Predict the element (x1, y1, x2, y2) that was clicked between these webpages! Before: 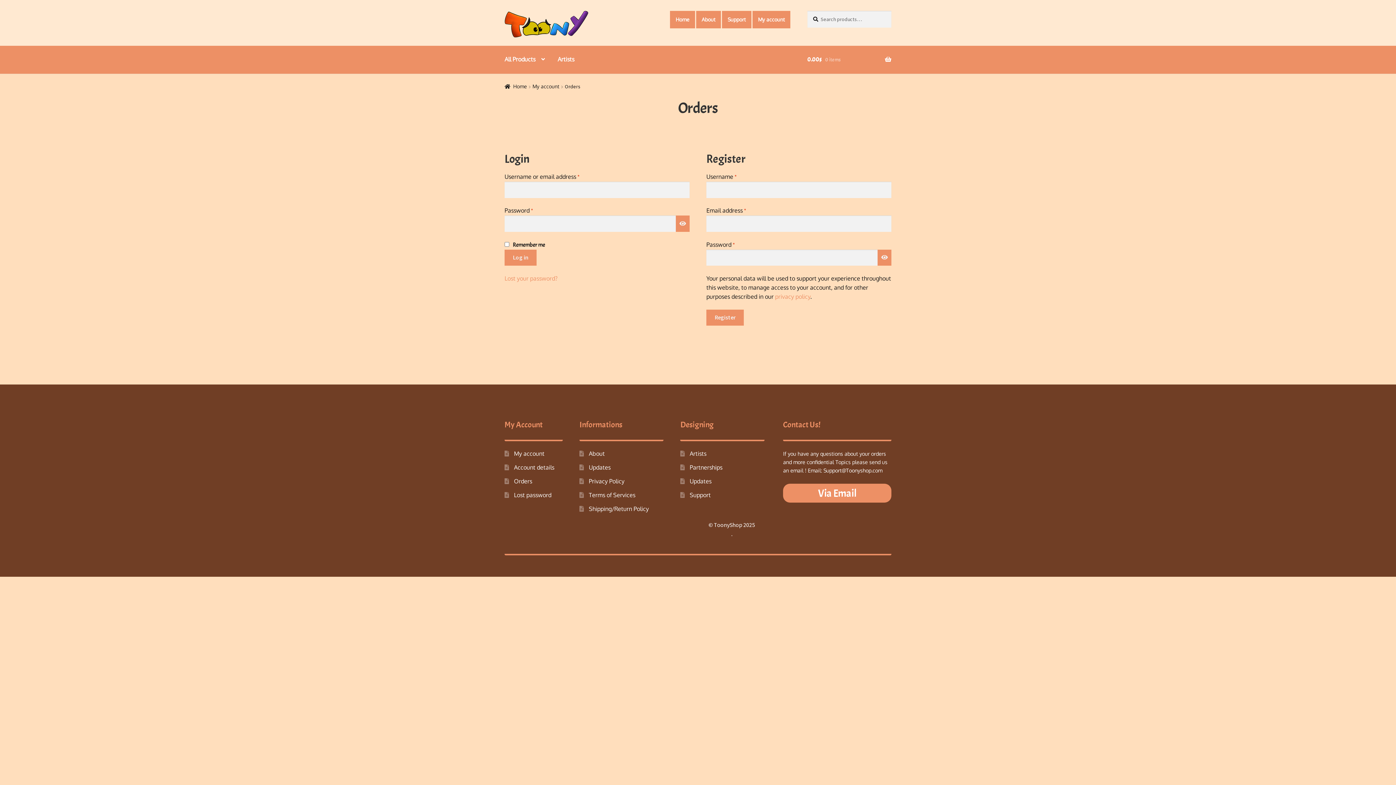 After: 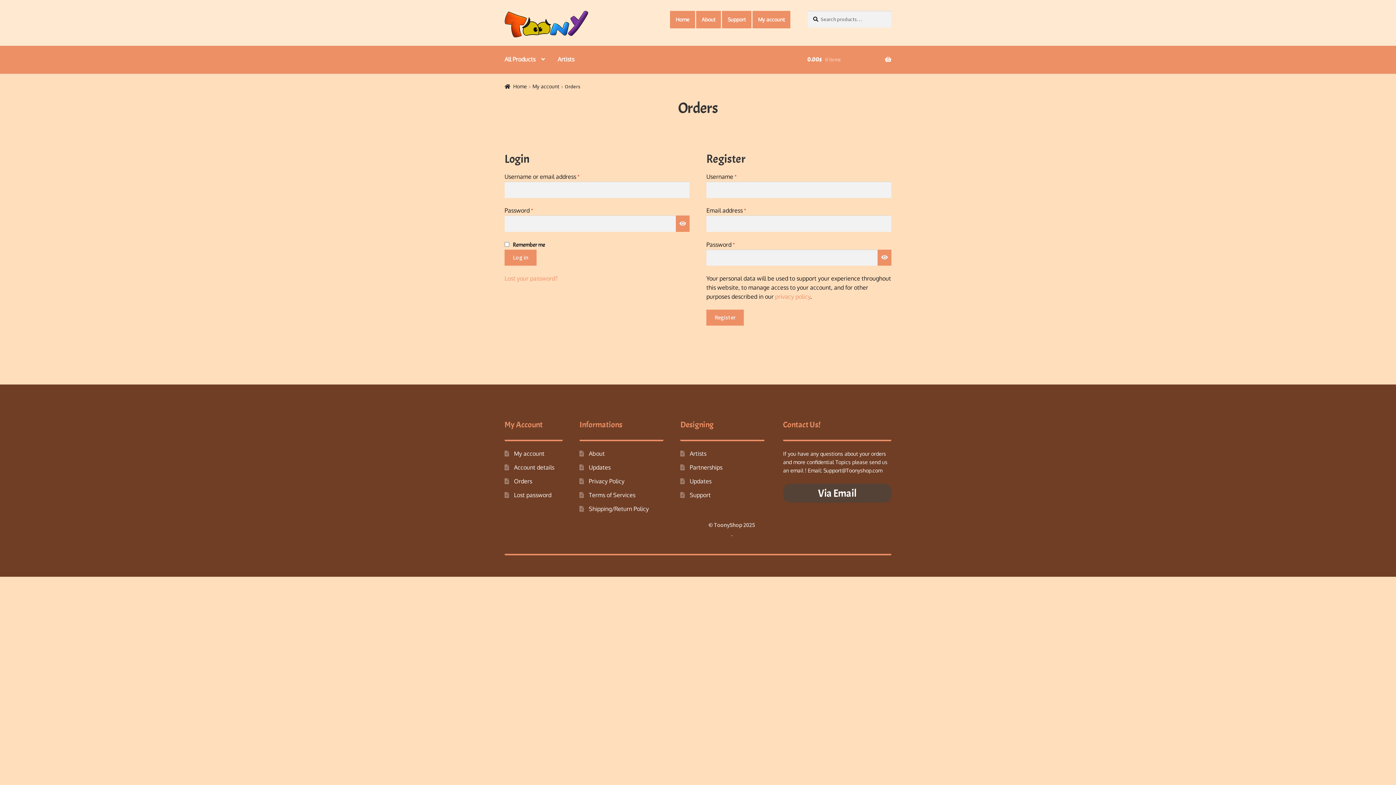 Action: bbox: (783, 483, 891, 502) label: Via Email